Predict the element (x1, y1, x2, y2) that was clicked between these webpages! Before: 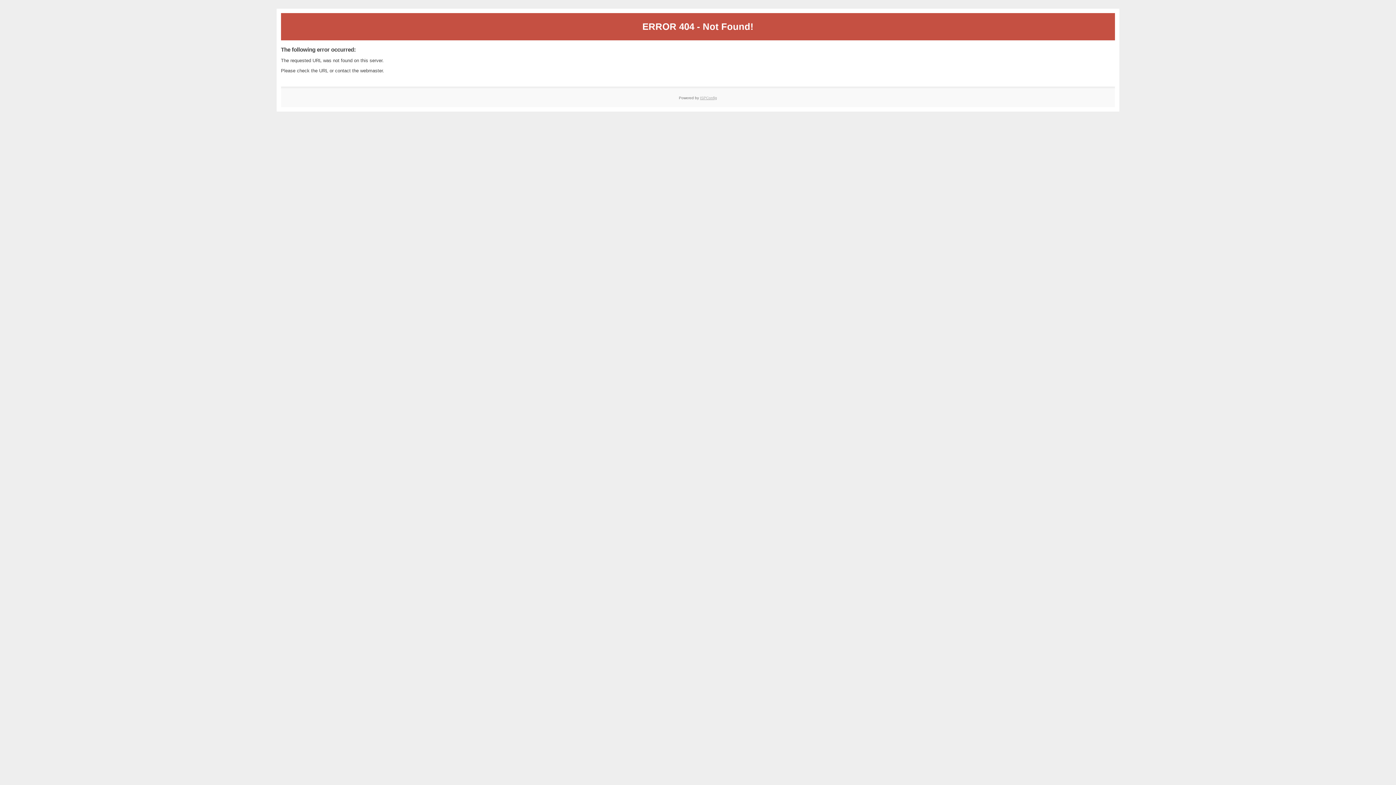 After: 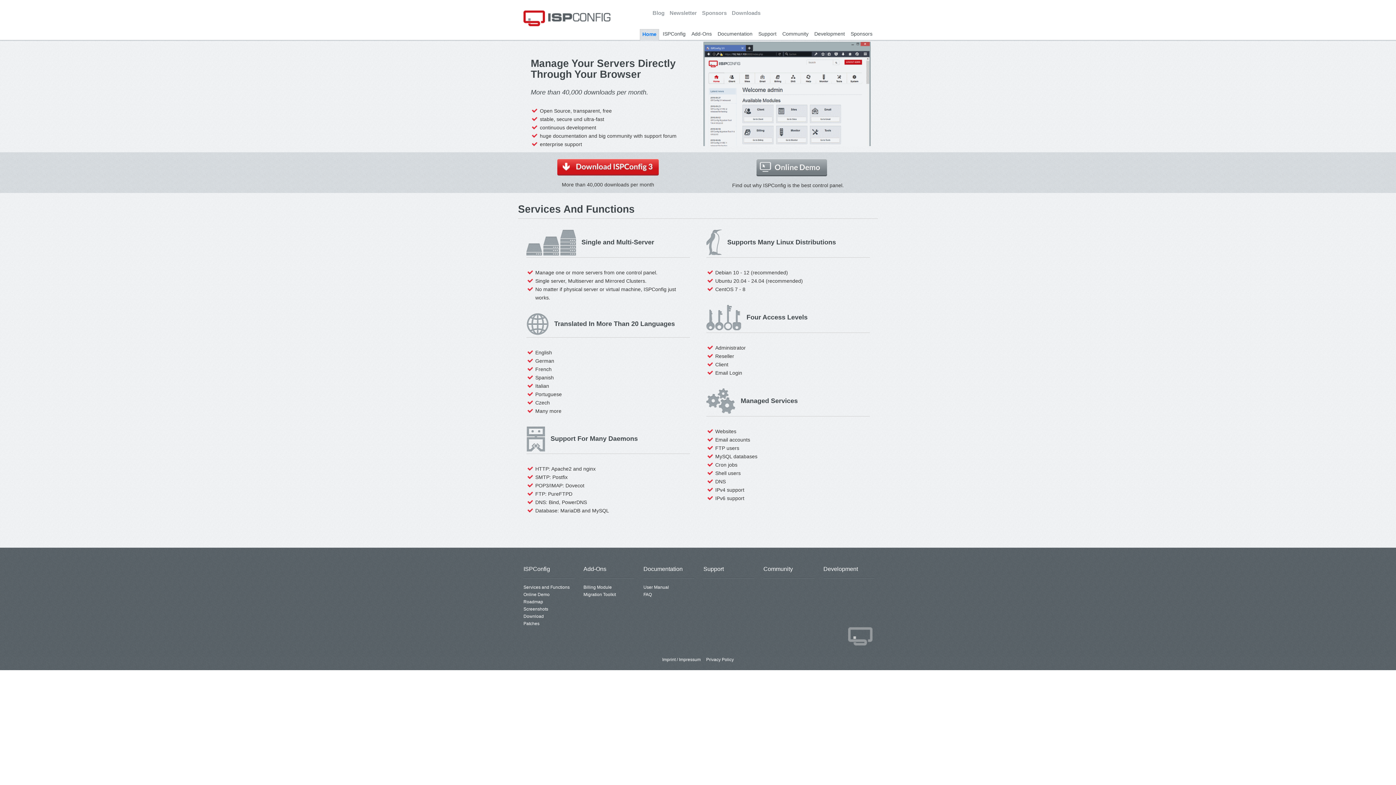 Action: bbox: (700, 95, 717, 99) label: ISPConfig